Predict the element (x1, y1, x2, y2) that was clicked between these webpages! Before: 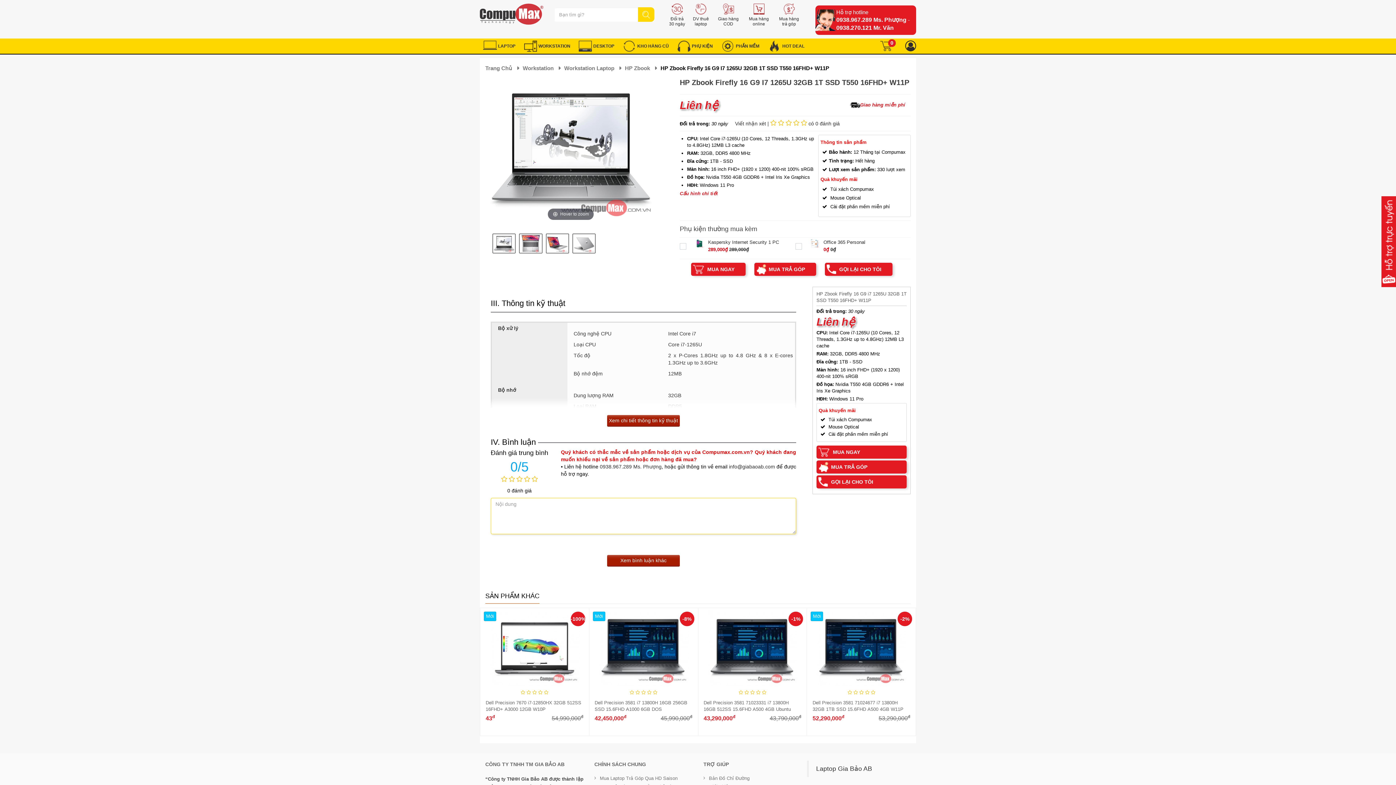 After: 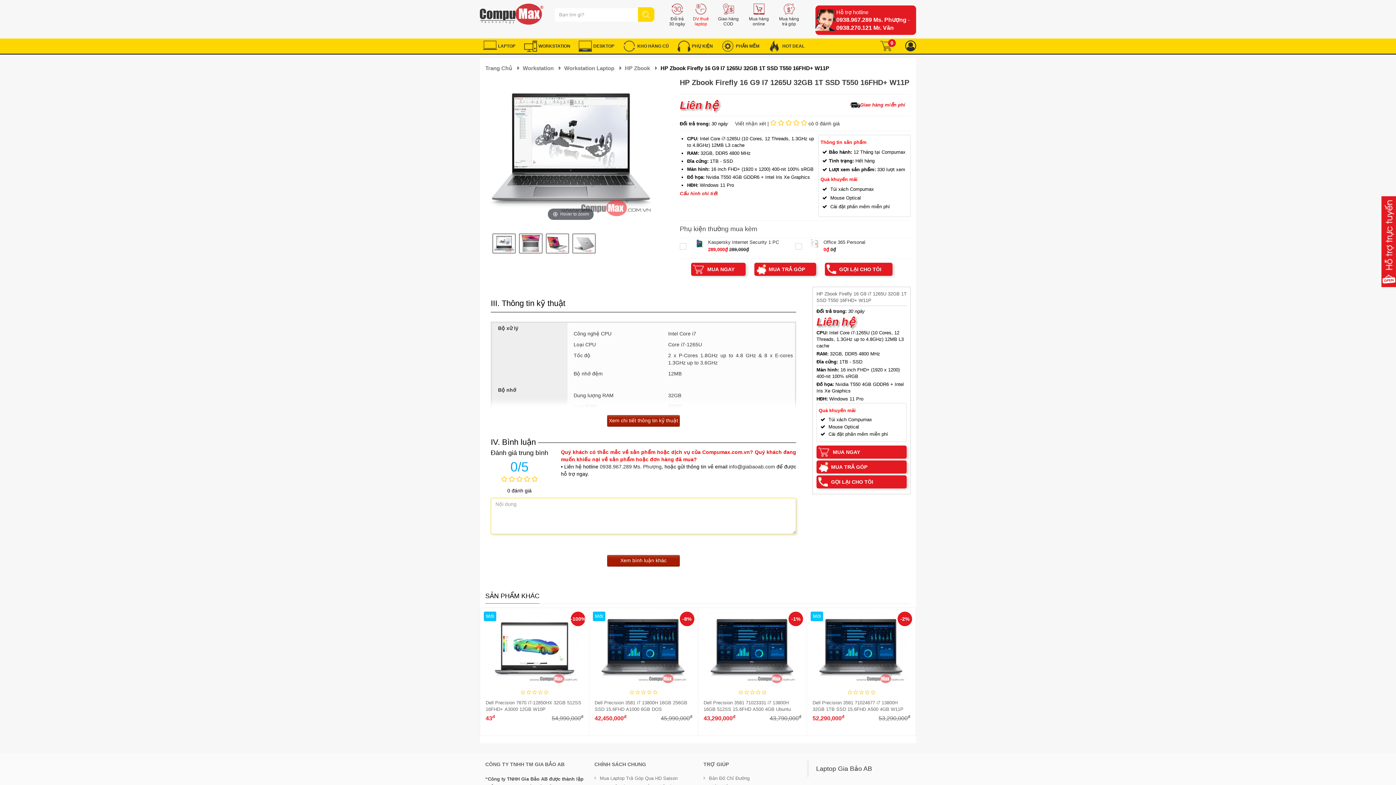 Action: label: 


DV thuê
laptop bbox: (689, 7, 713, 26)